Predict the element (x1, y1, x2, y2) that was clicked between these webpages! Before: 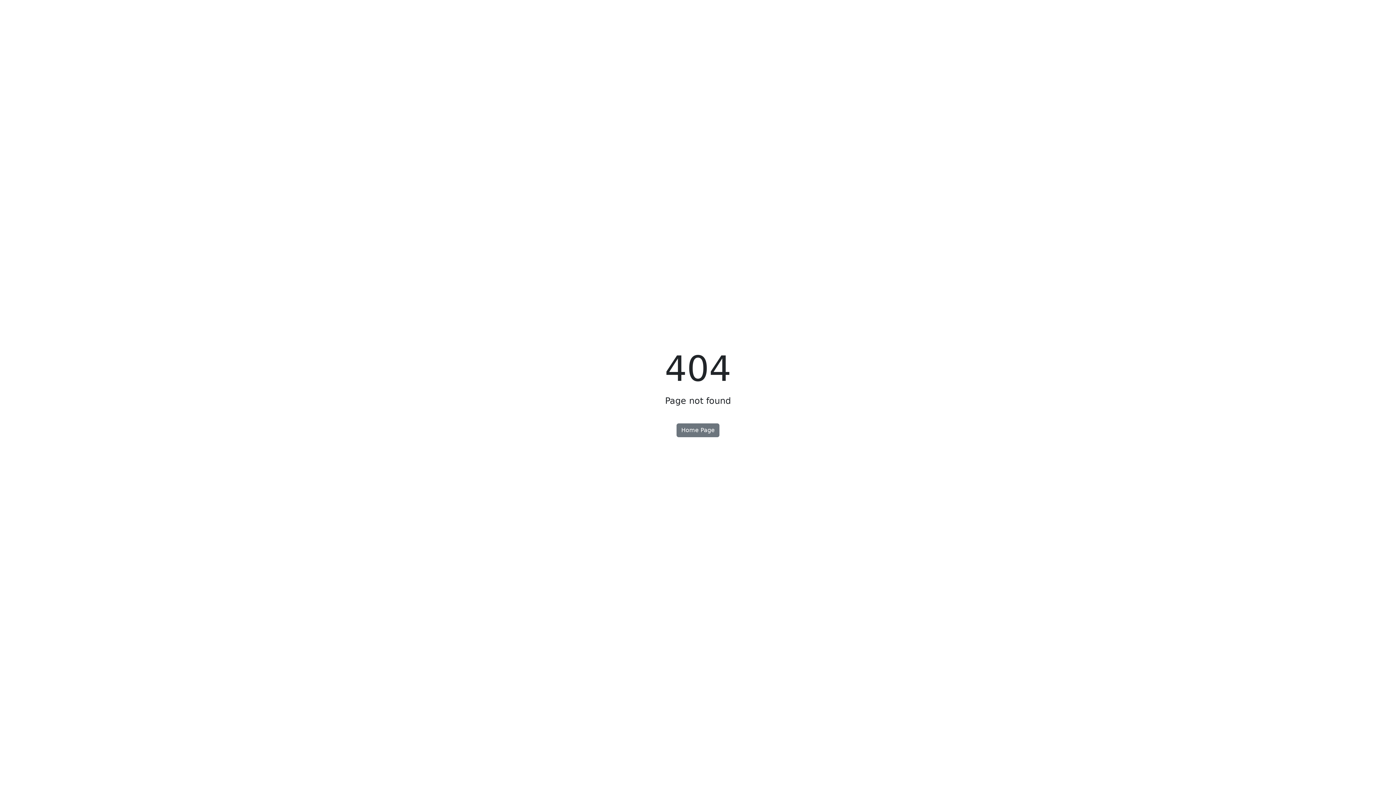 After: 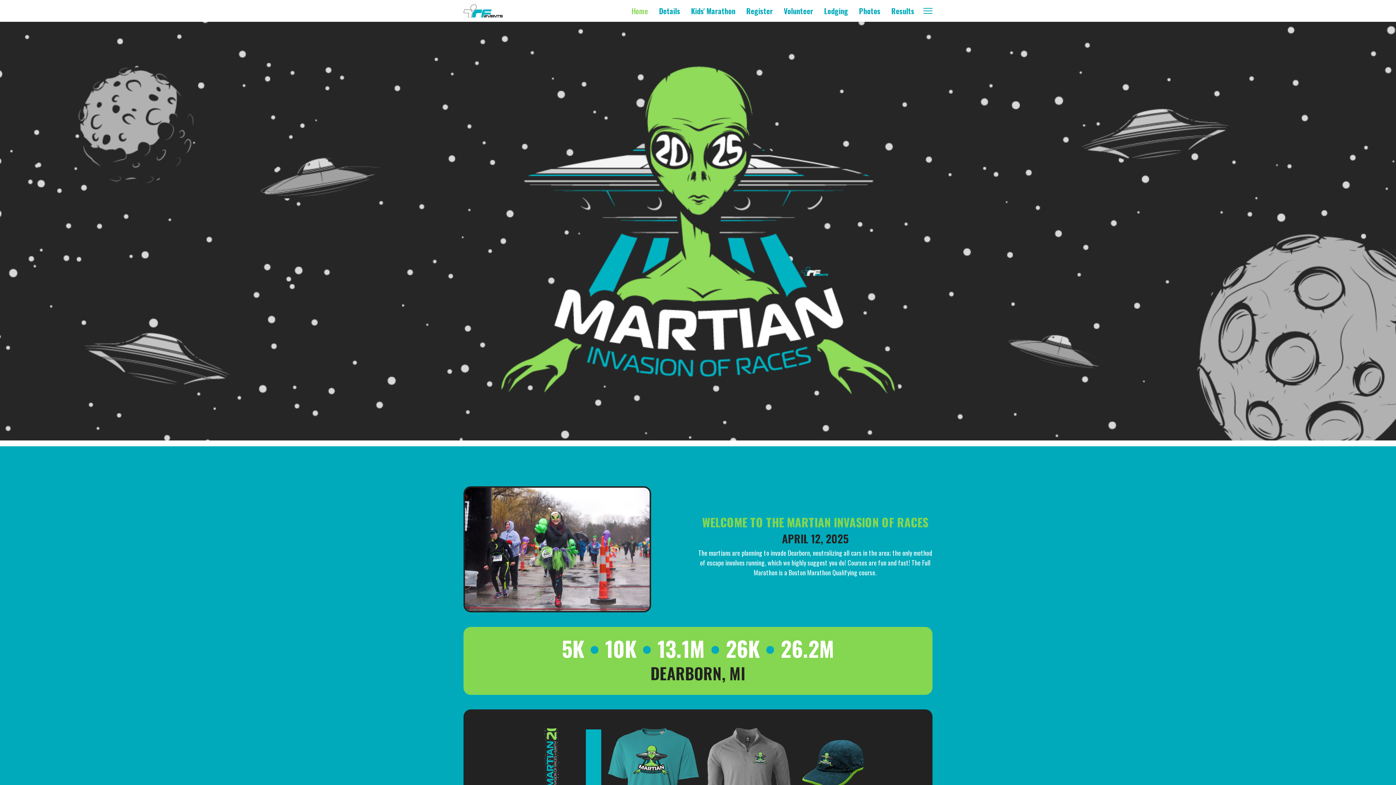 Action: label: Home Page bbox: (676, 423, 719, 437)